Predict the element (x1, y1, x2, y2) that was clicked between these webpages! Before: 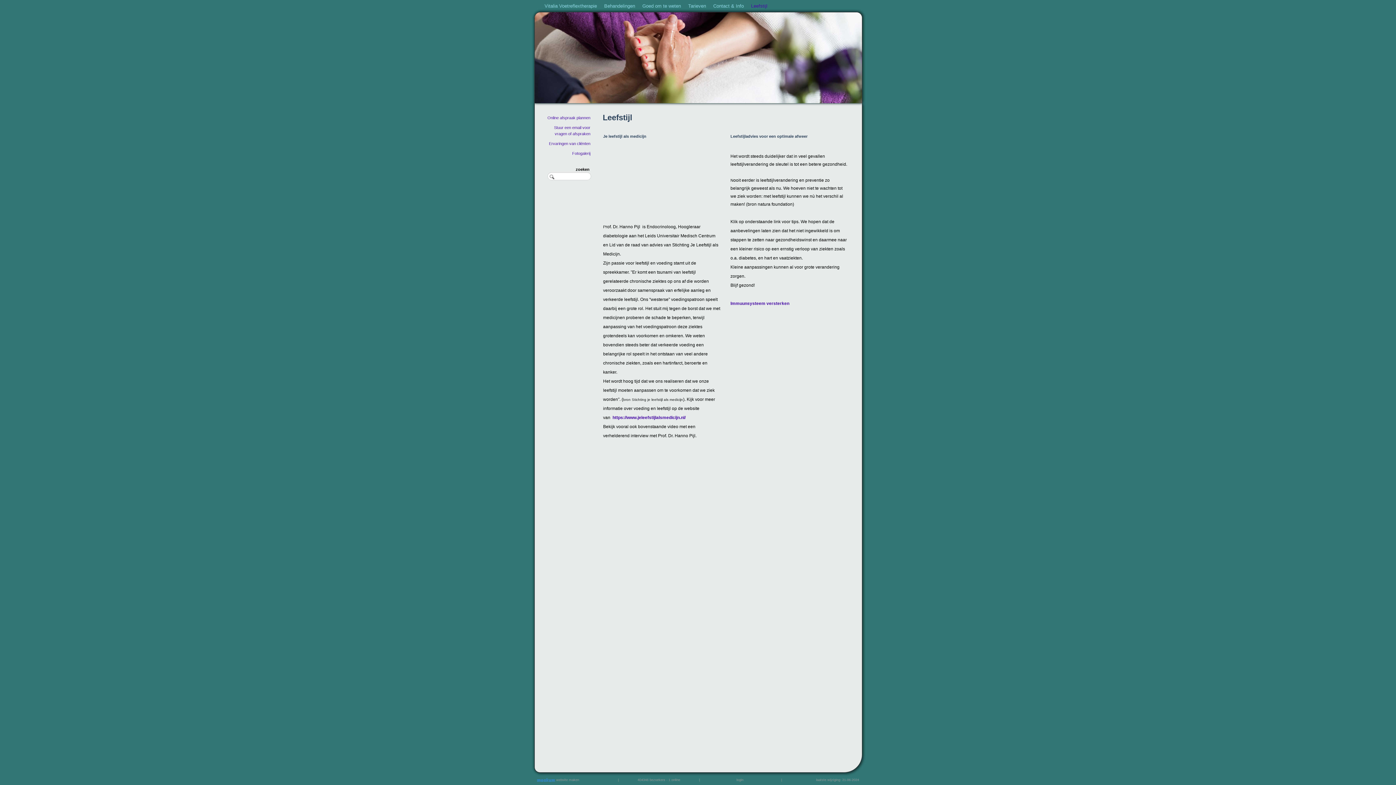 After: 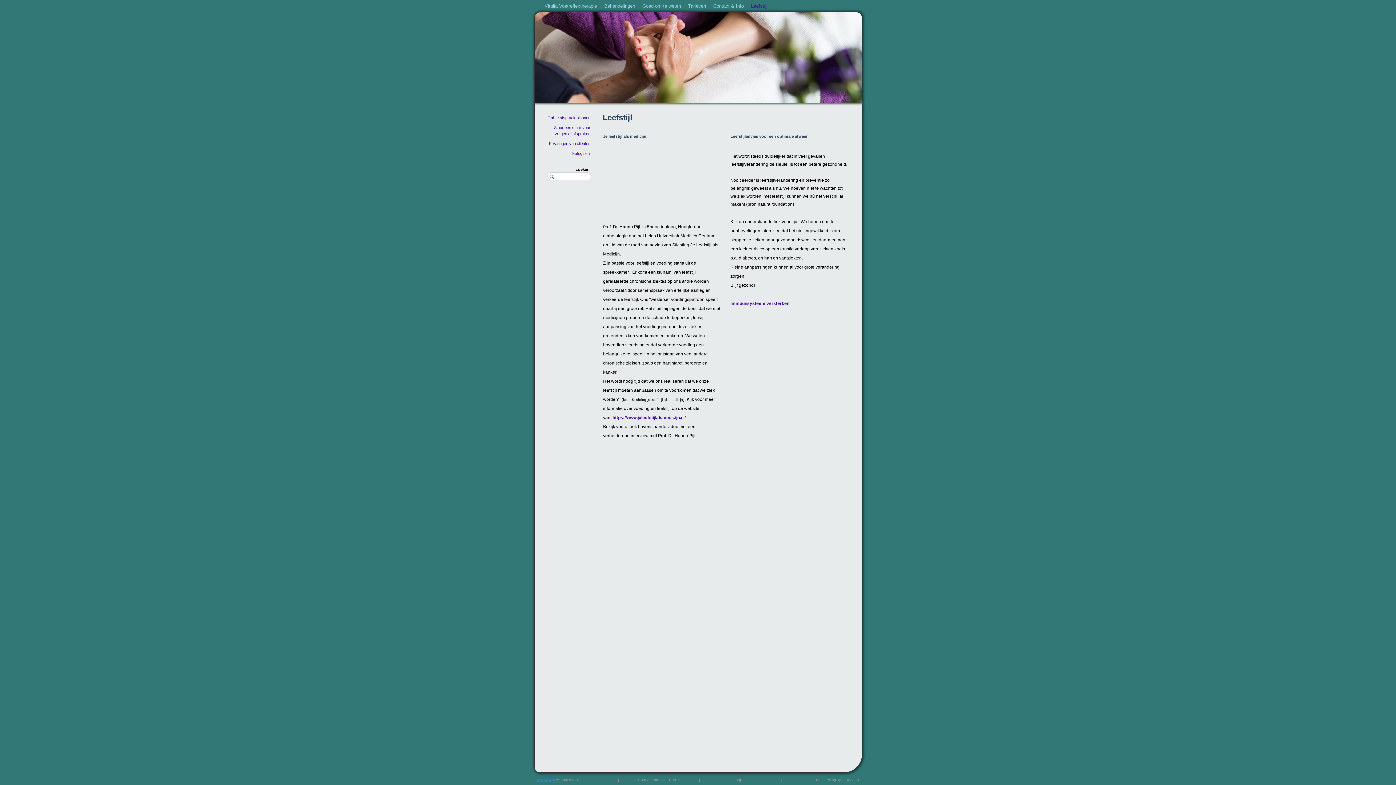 Action: label: Leefstijl bbox: (747, 0, 771, 12)